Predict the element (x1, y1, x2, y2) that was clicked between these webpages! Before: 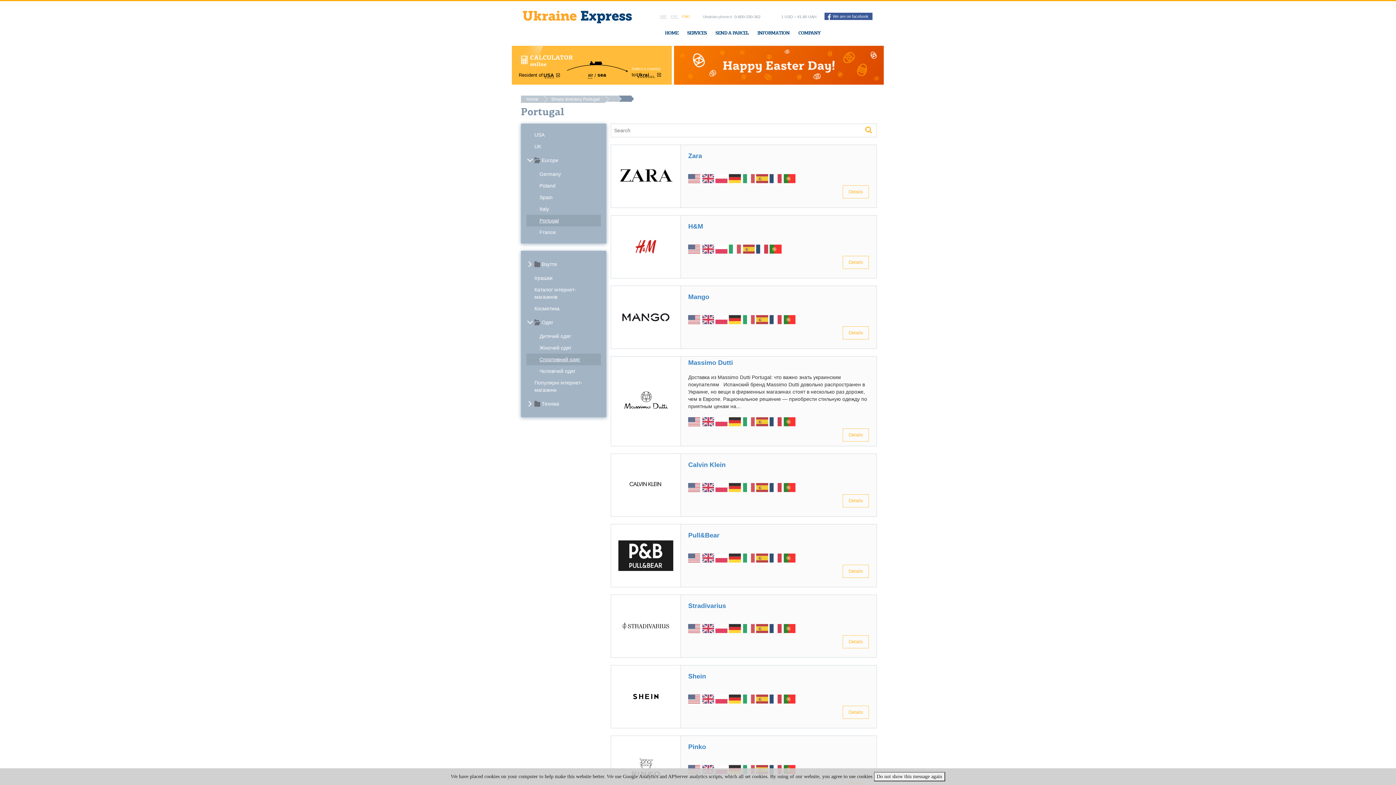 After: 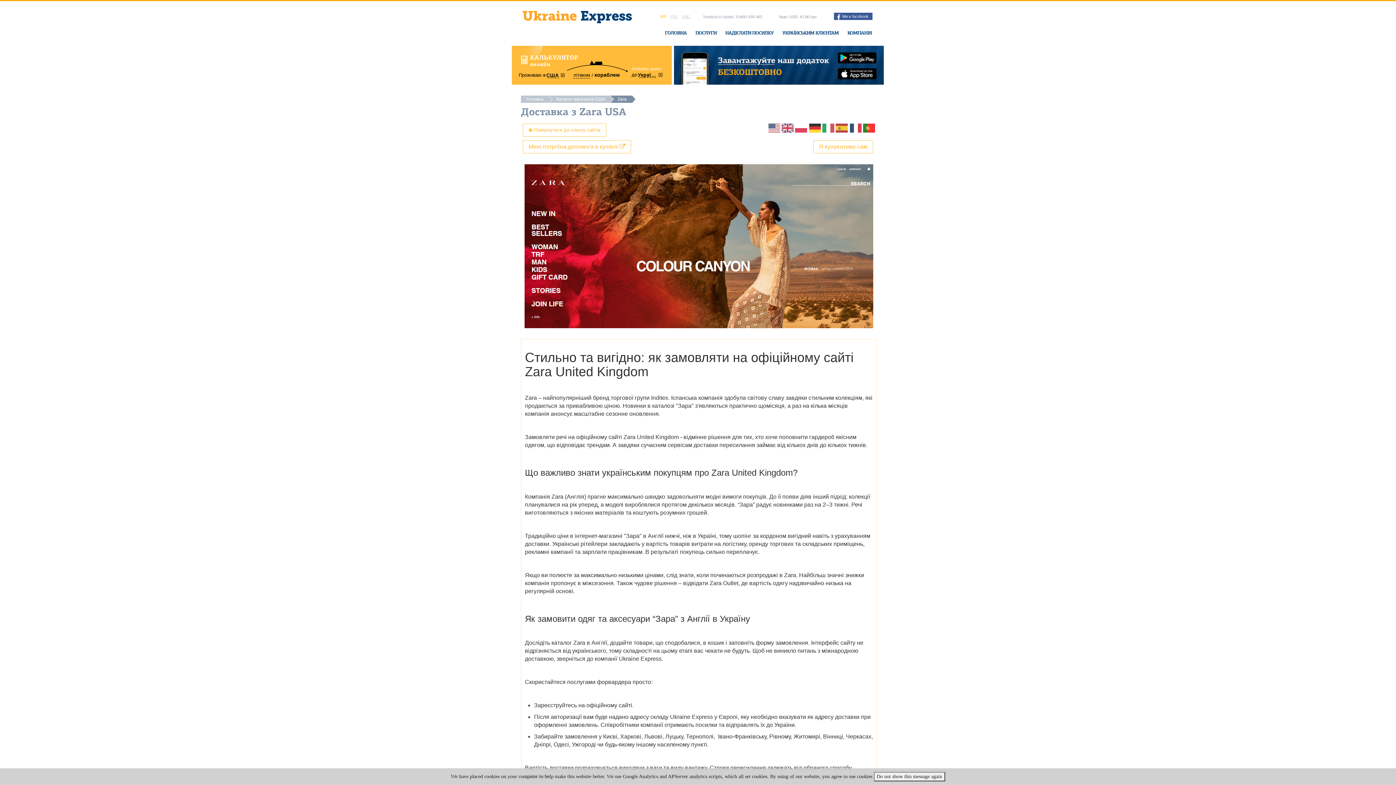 Action: bbox: (688, 177, 700, 182)